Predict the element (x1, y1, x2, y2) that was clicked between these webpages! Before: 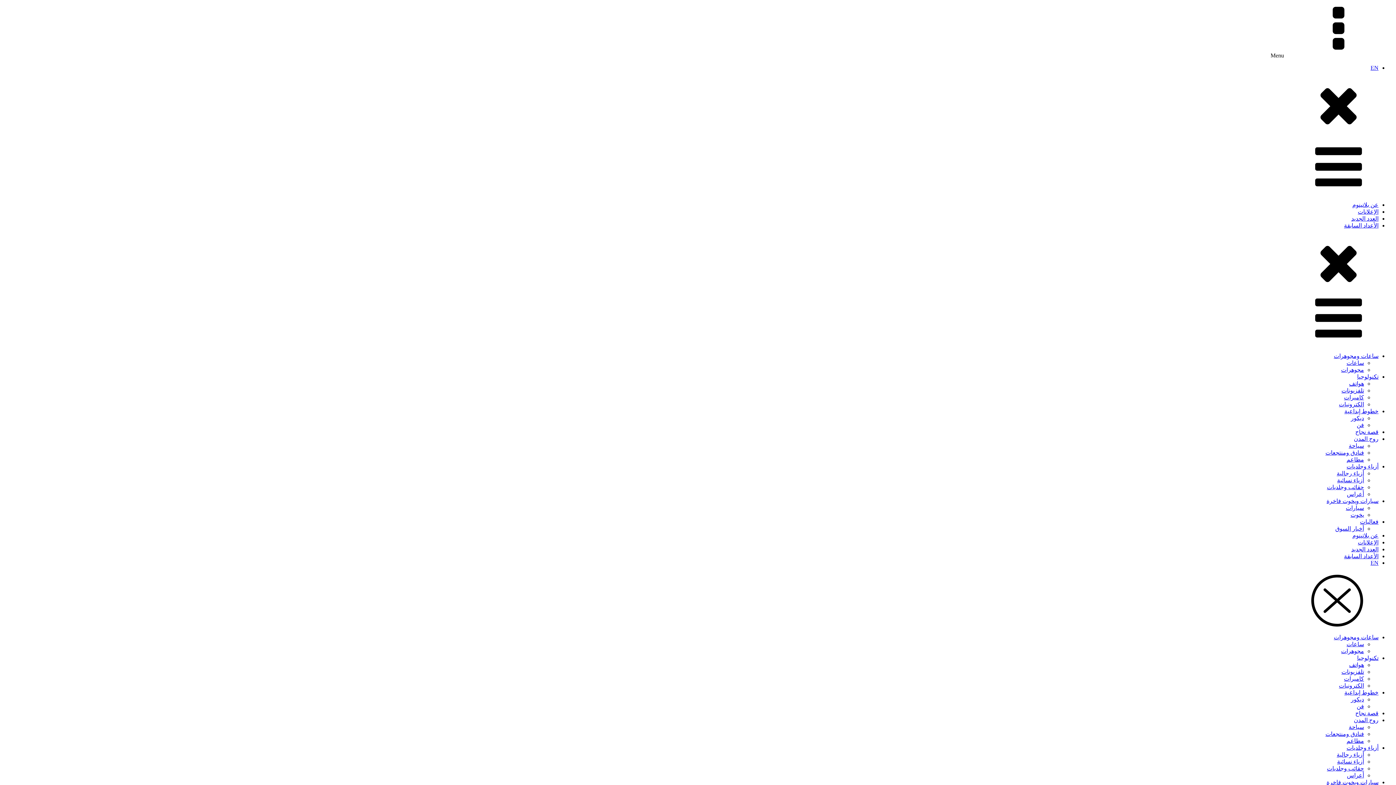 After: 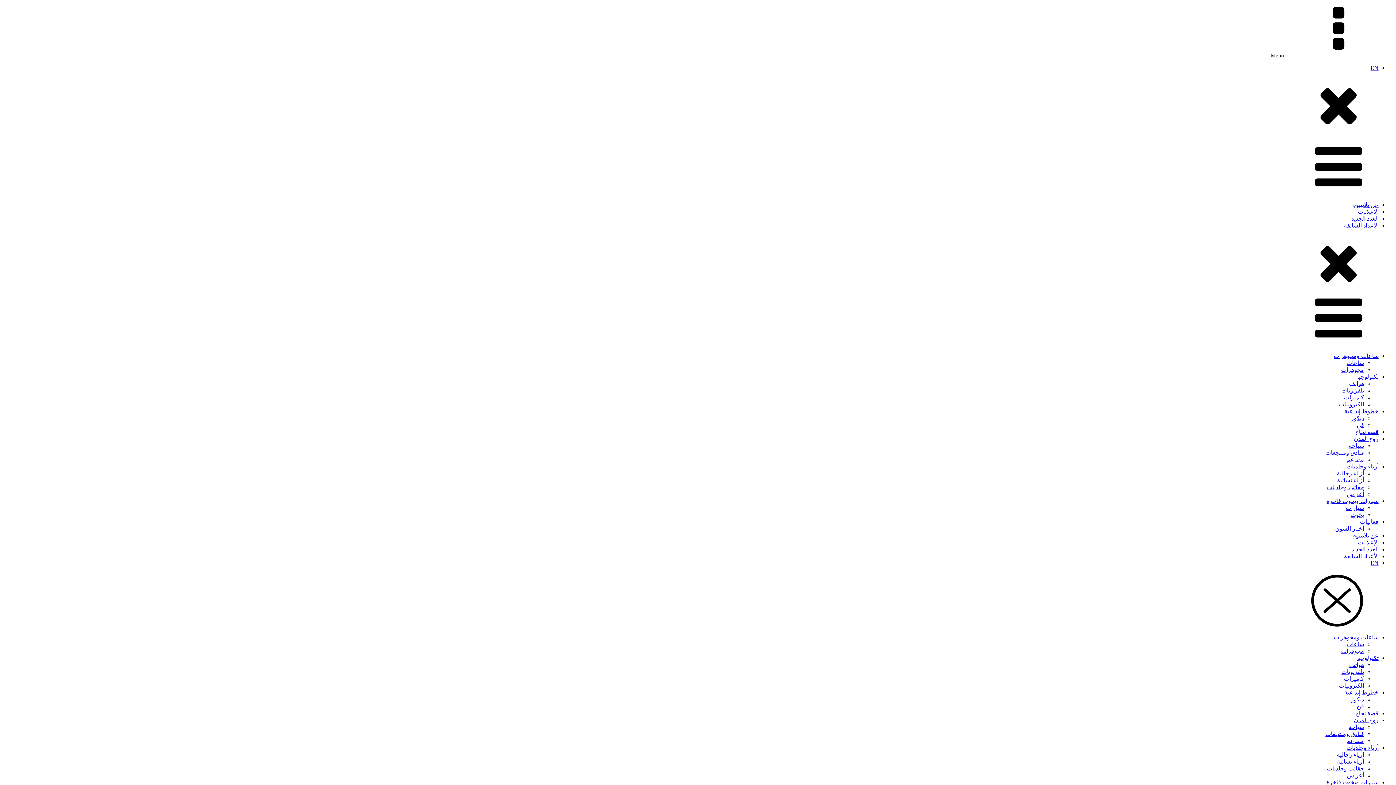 Action: label: حقائب وجلديات bbox: (1327, 484, 1364, 490)